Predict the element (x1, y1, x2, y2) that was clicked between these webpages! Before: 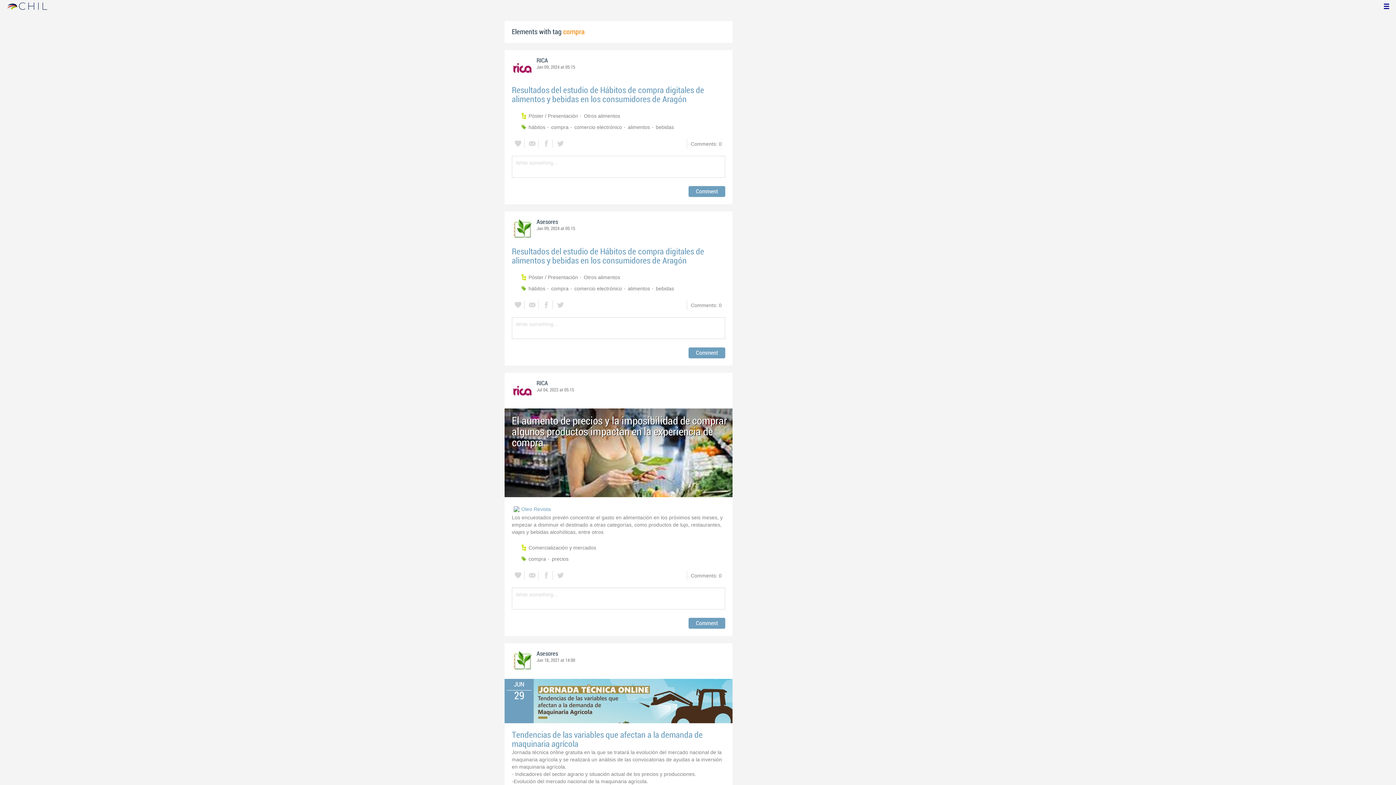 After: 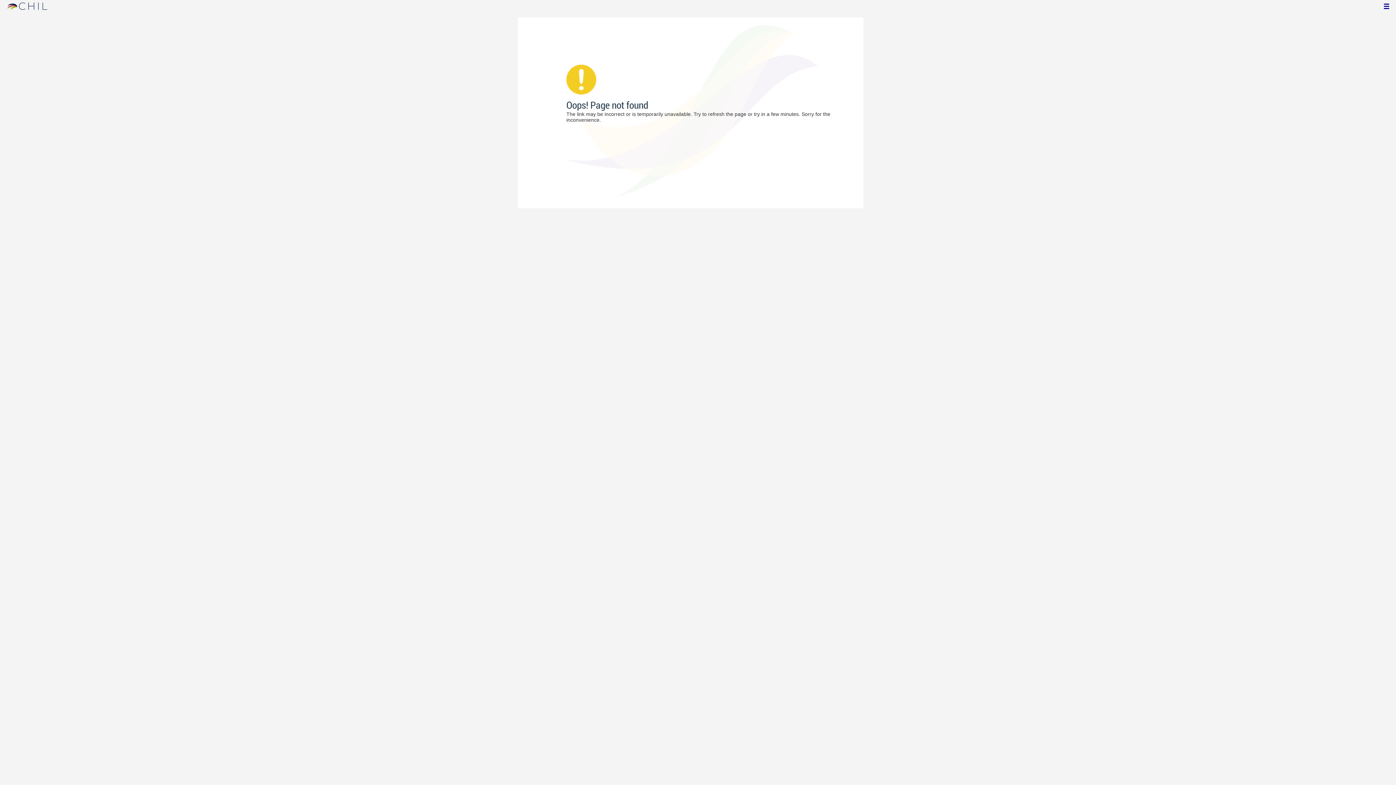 Action: bbox: (528, 111, 581, 120) label: Póster / Presentación